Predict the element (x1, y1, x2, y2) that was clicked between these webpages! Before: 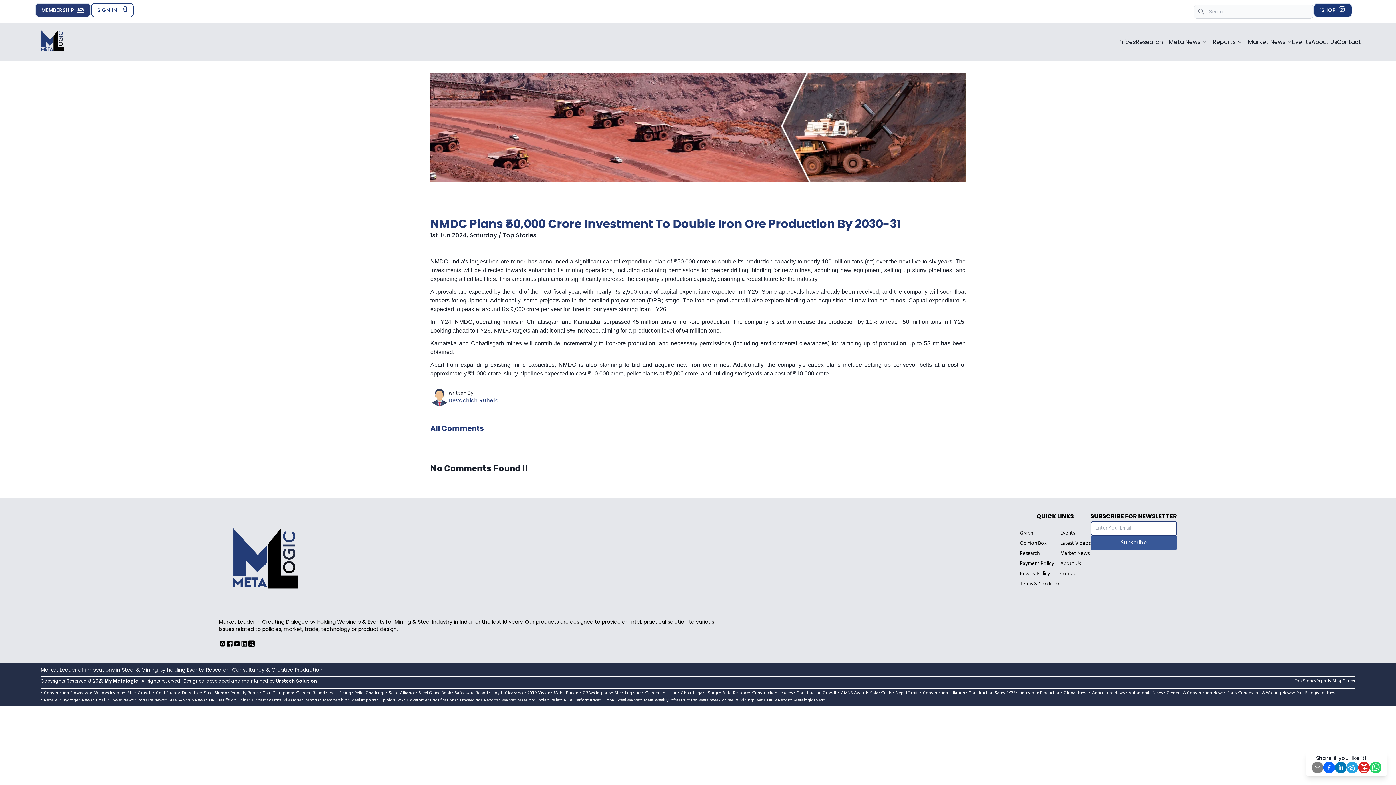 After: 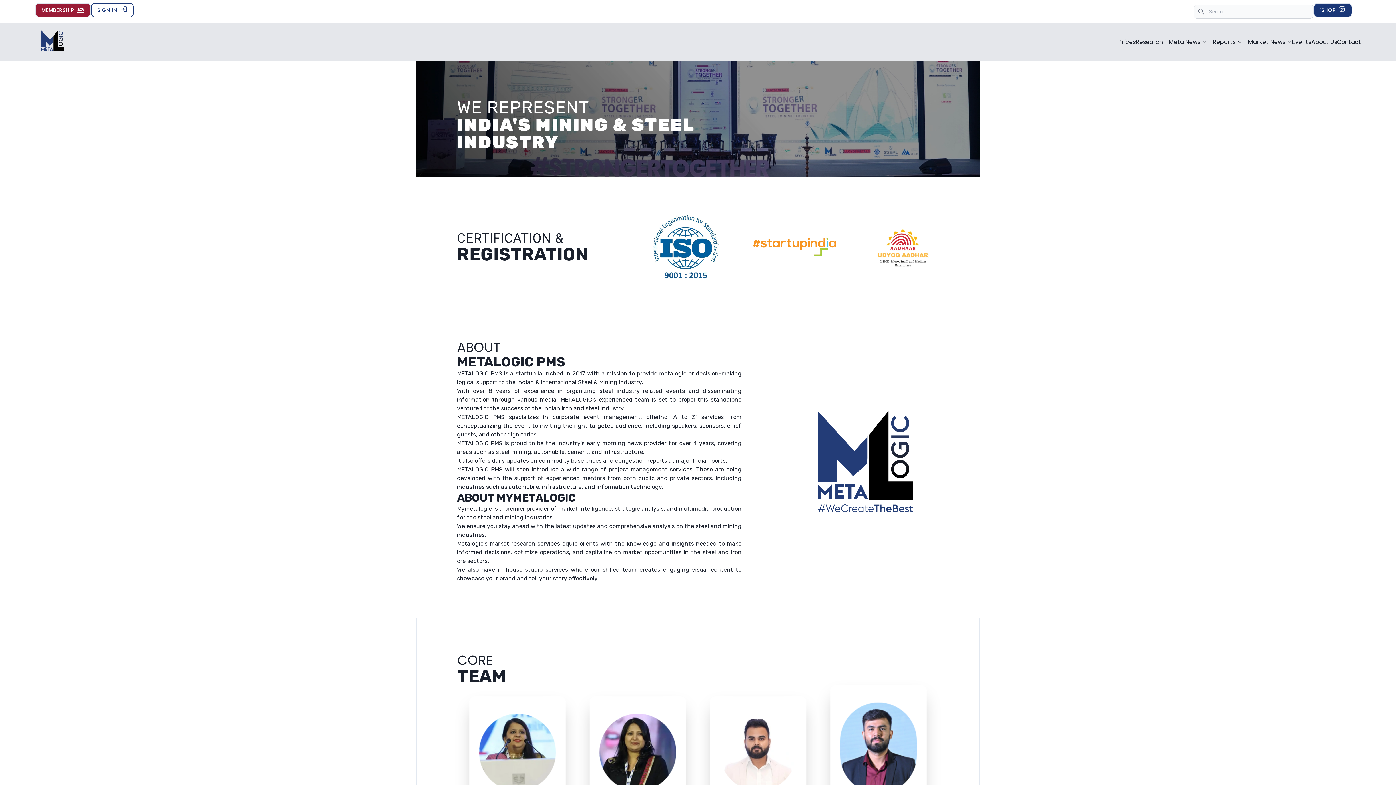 Action: label: About Us bbox: (1060, 560, 1090, 568)